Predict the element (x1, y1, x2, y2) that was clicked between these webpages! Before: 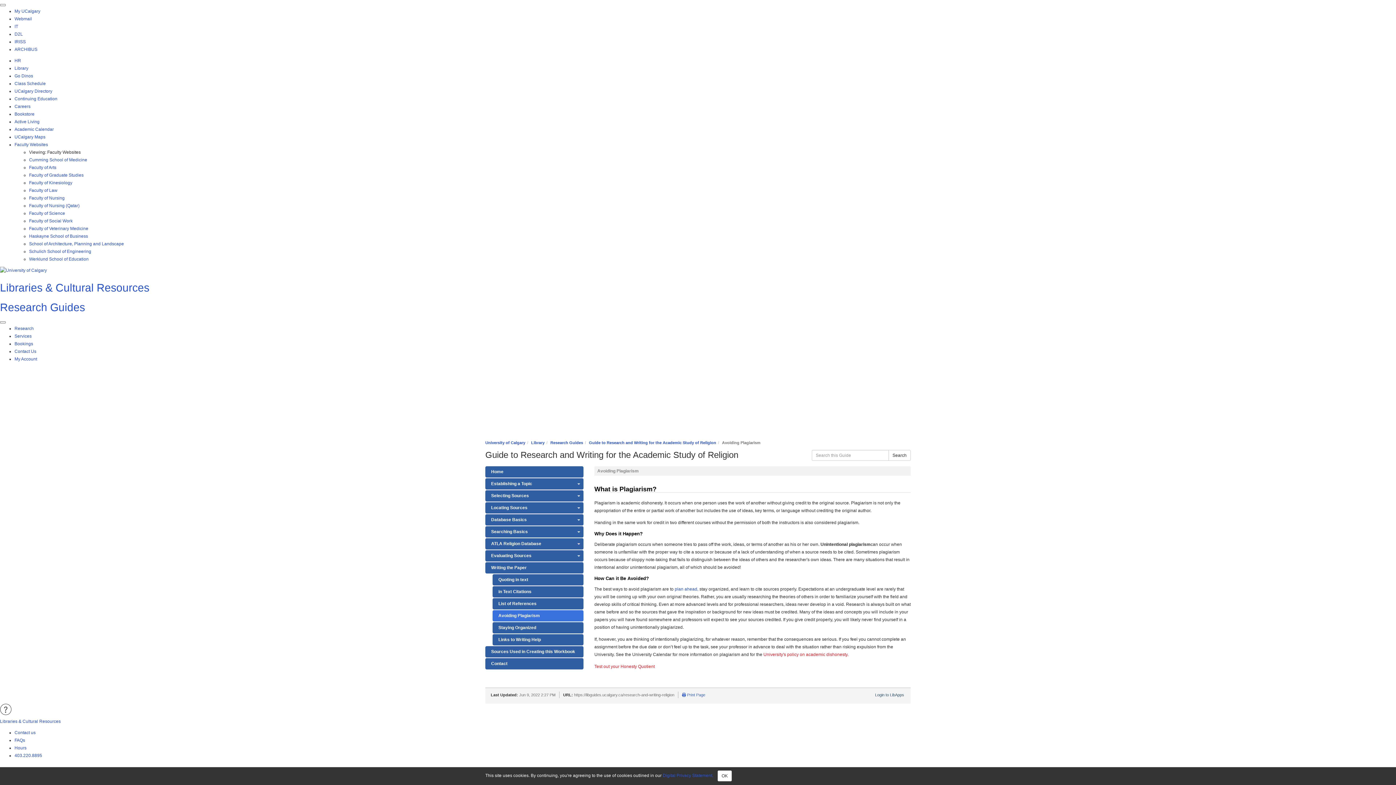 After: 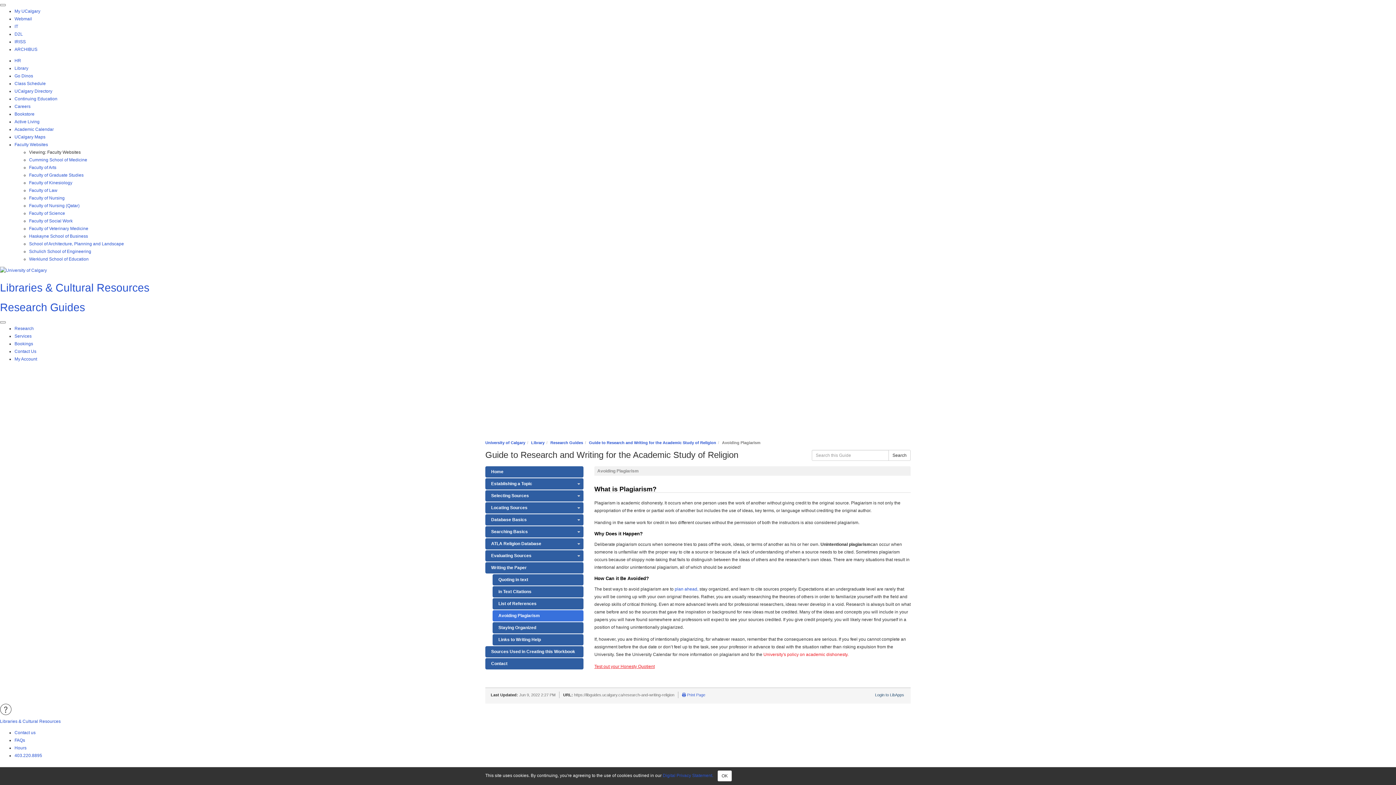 Action: label: Test out your Honesty Quotient bbox: (594, 664, 654, 669)